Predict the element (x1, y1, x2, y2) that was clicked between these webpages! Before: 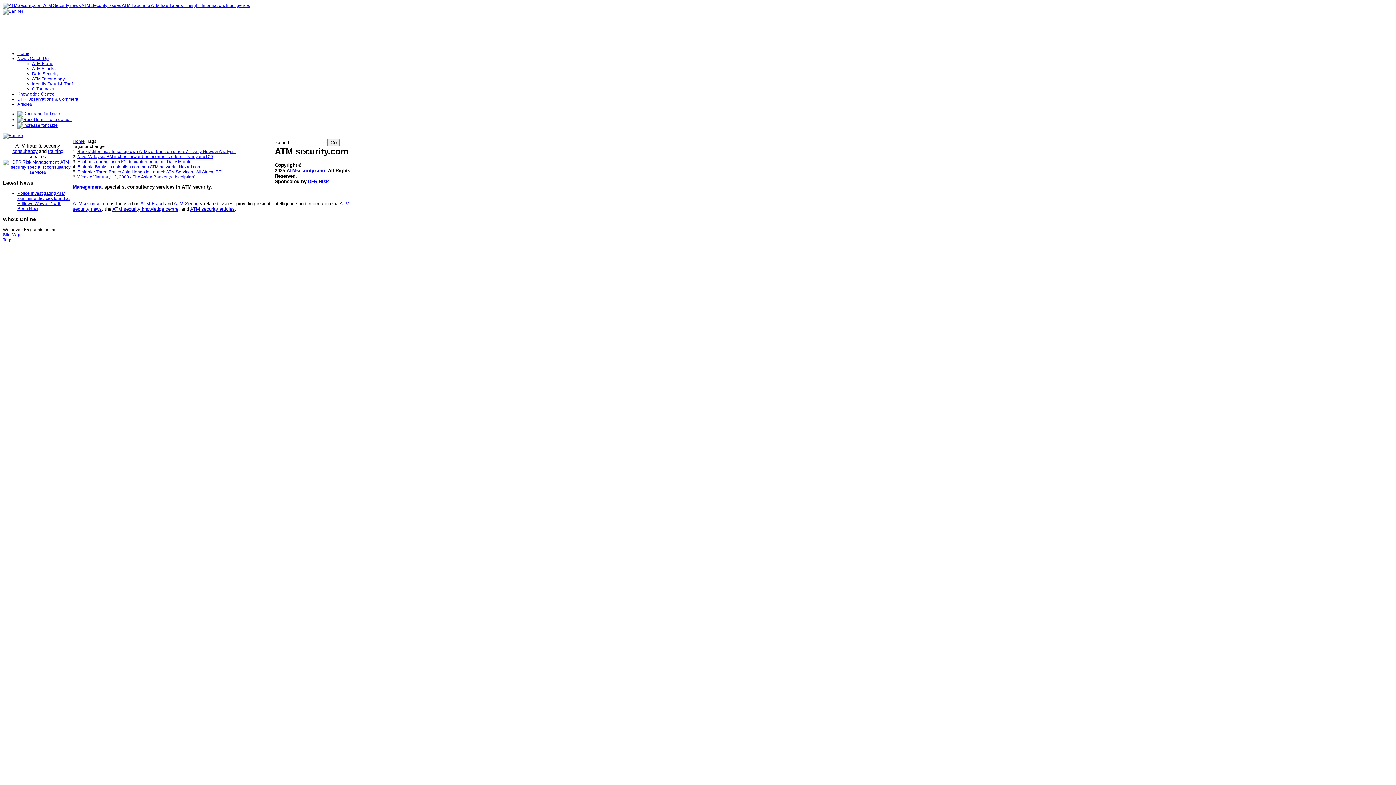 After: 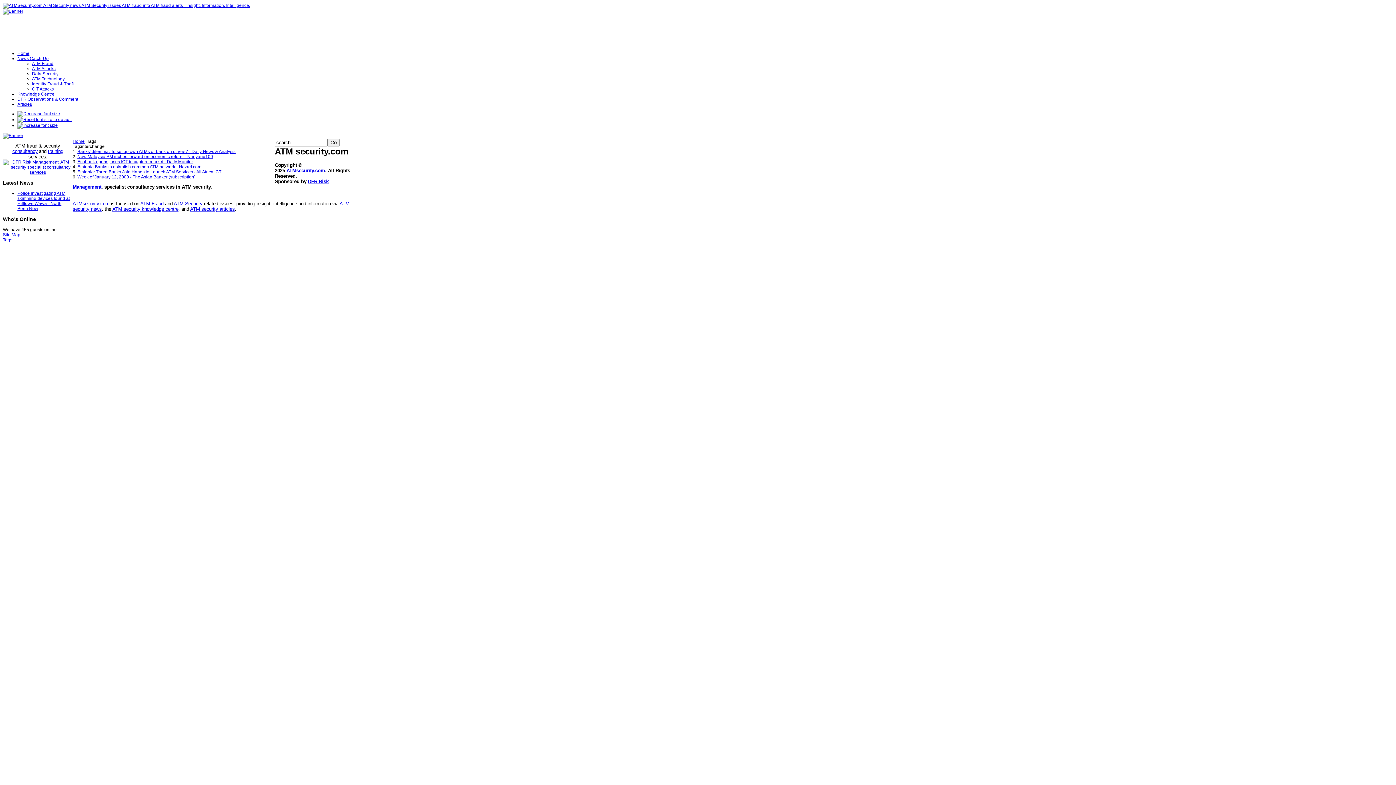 Action: bbox: (17, 117, 71, 122)